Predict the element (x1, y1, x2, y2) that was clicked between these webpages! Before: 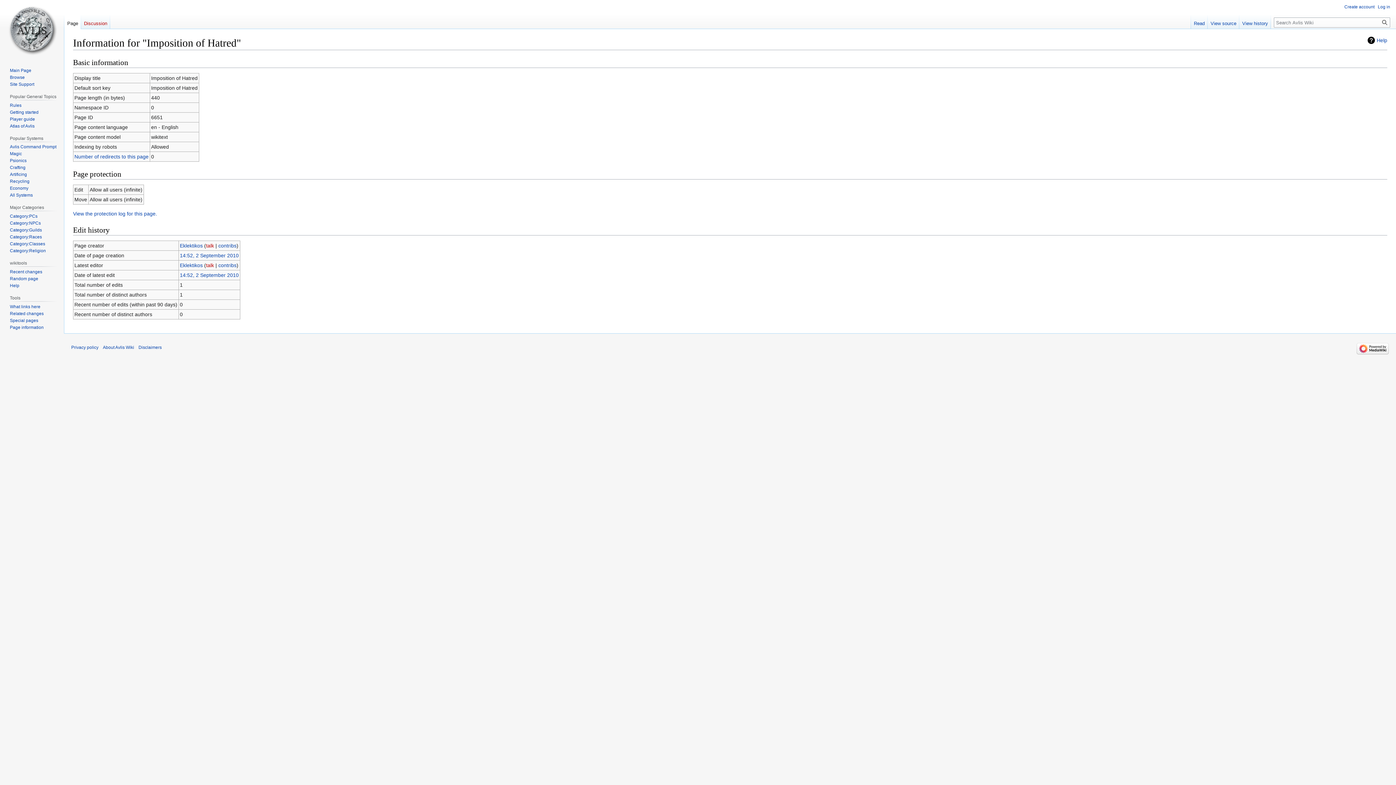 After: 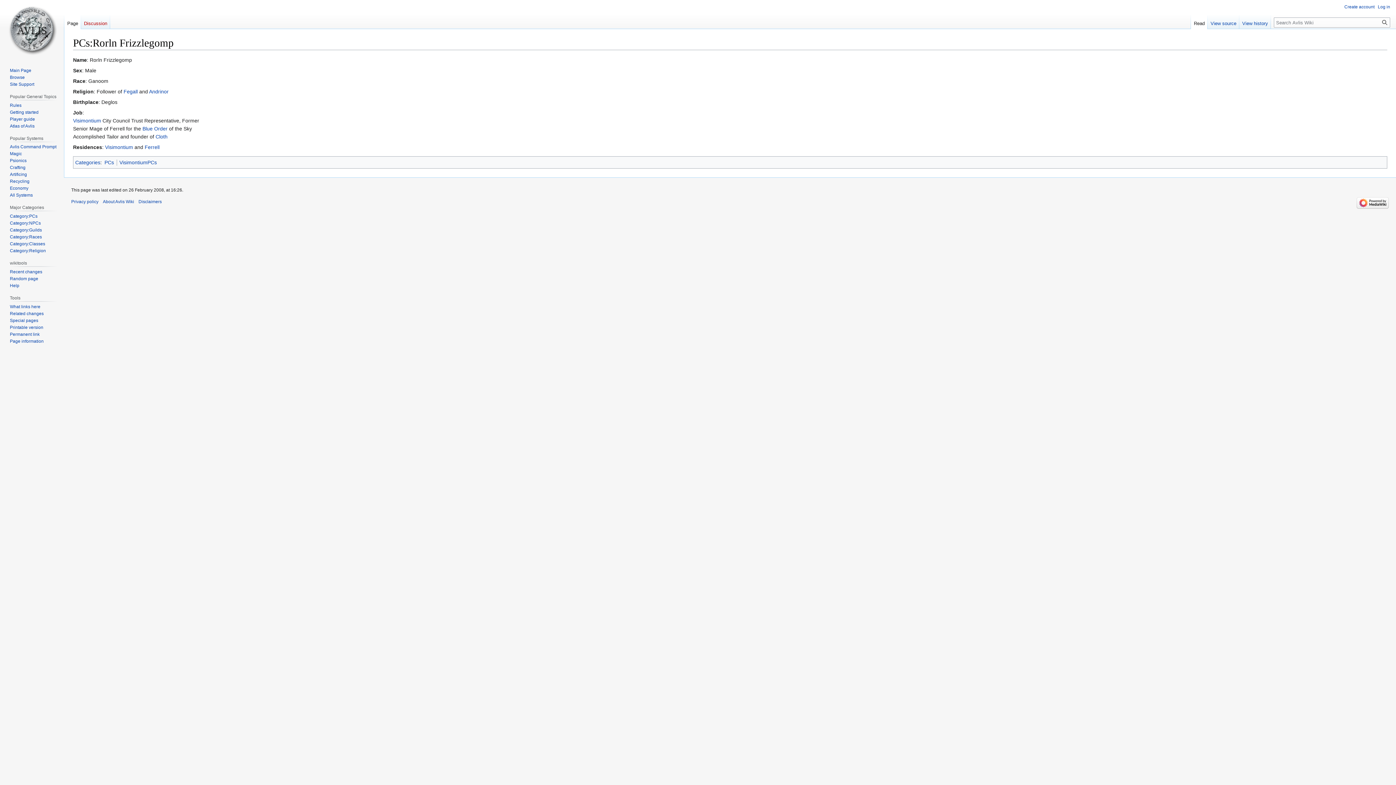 Action: bbox: (9, 276, 38, 281) label: Random page